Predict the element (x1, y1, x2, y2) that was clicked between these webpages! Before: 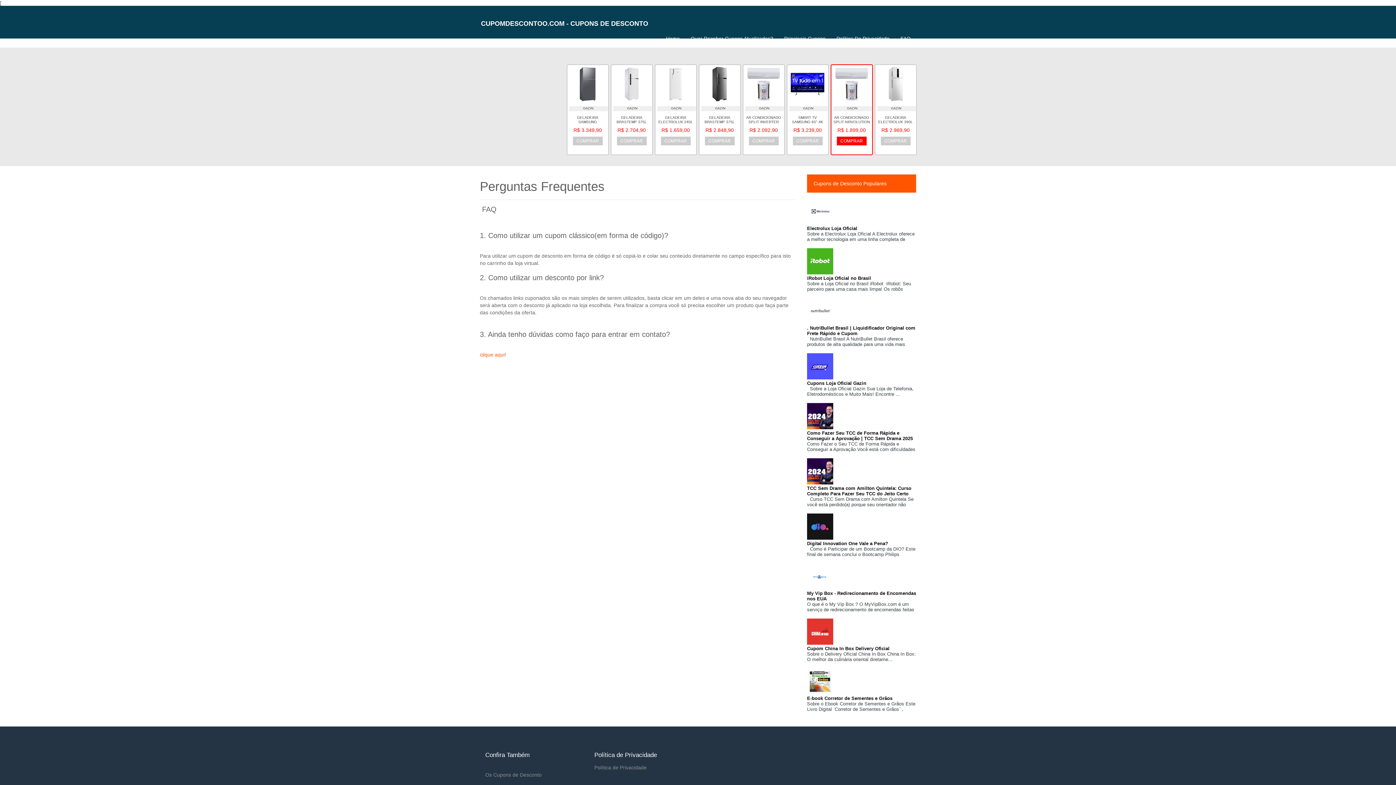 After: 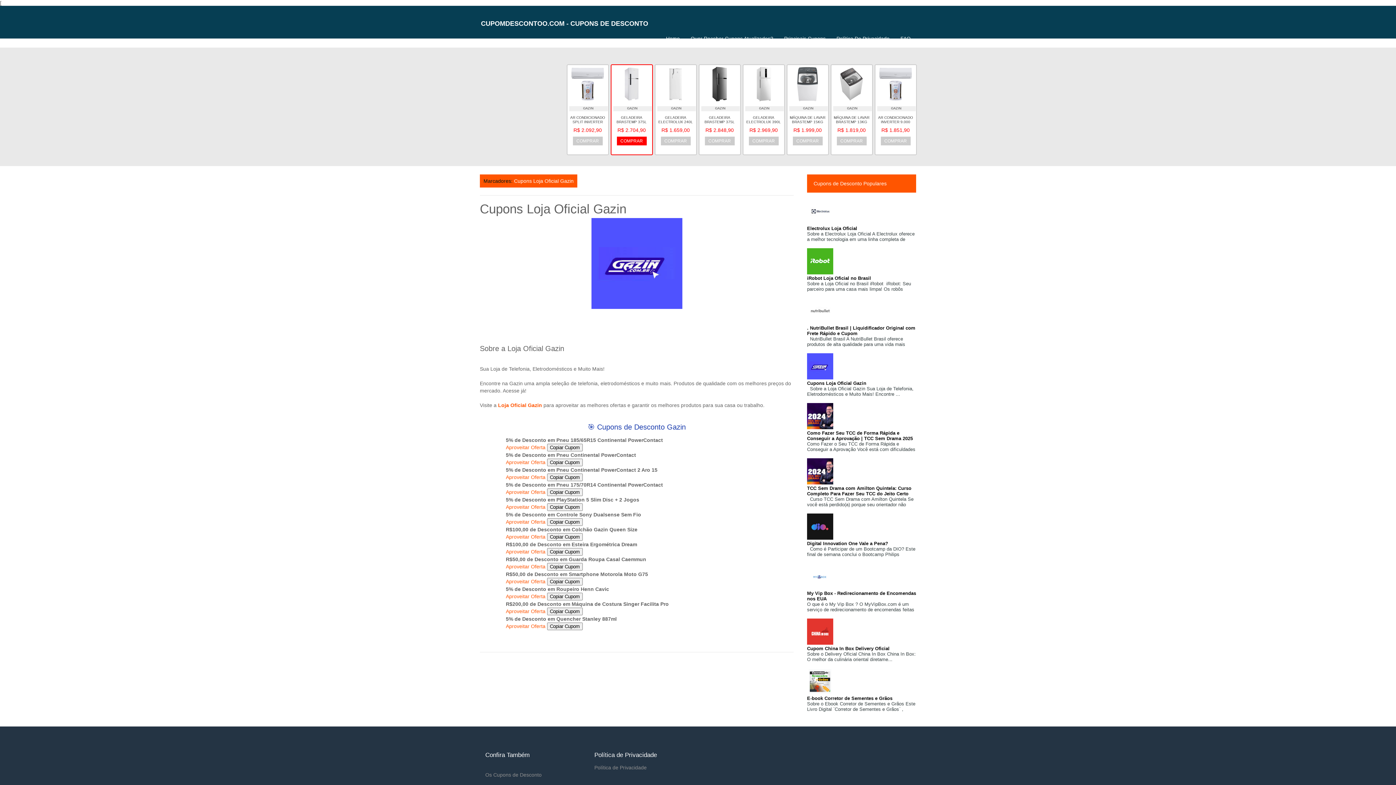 Action: label: Cupons Loja Oficial Gazin bbox: (807, 380, 866, 386)